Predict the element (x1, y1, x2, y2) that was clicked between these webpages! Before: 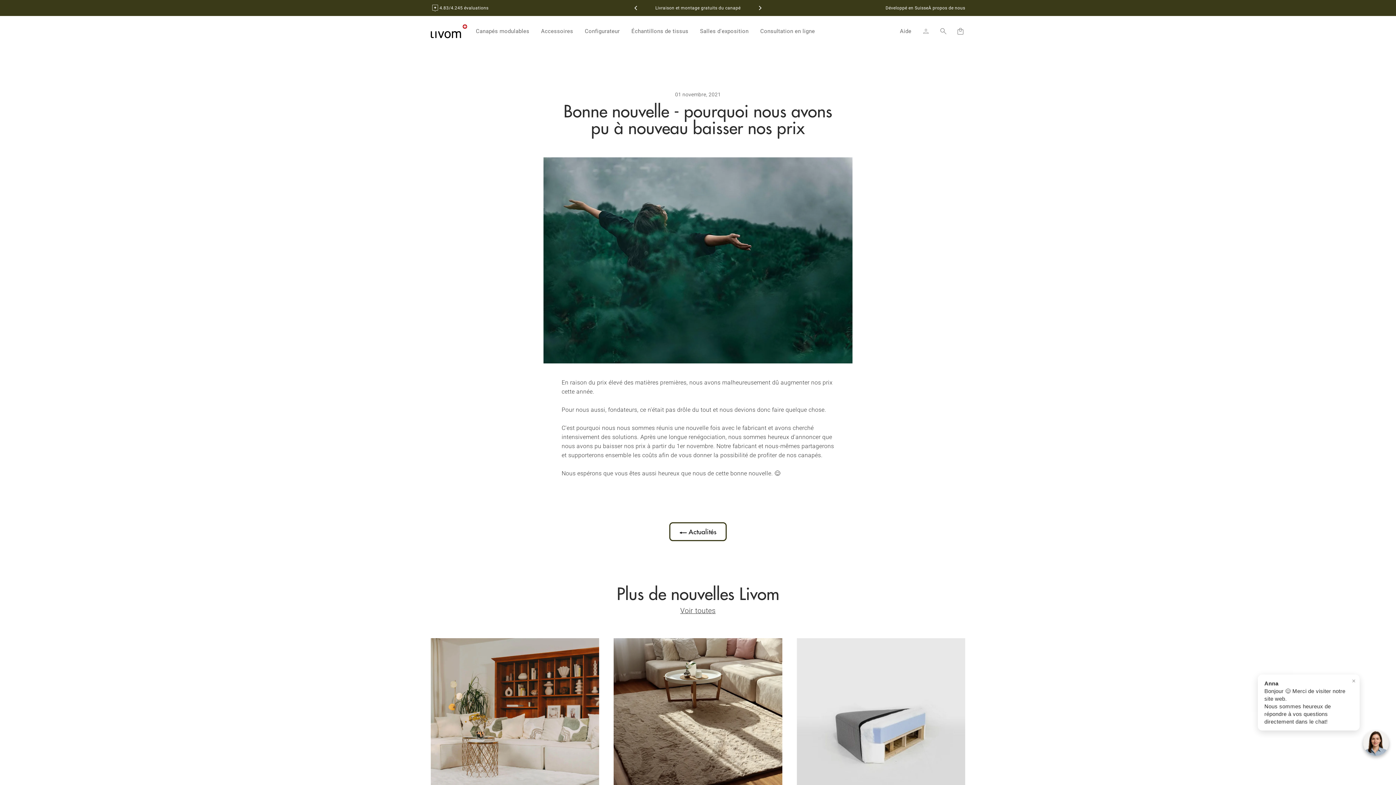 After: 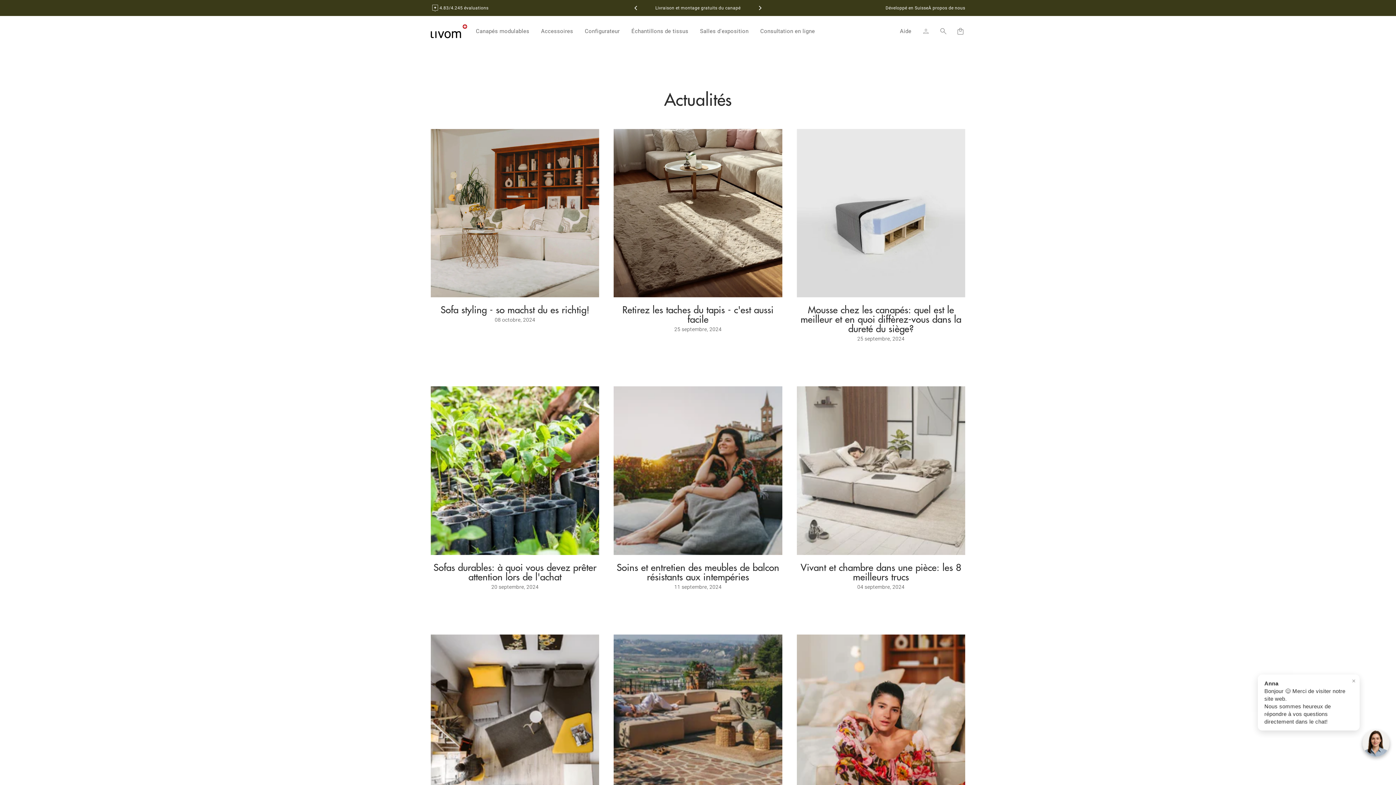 Action: label: Voir toutes bbox: (680, 606, 715, 615)